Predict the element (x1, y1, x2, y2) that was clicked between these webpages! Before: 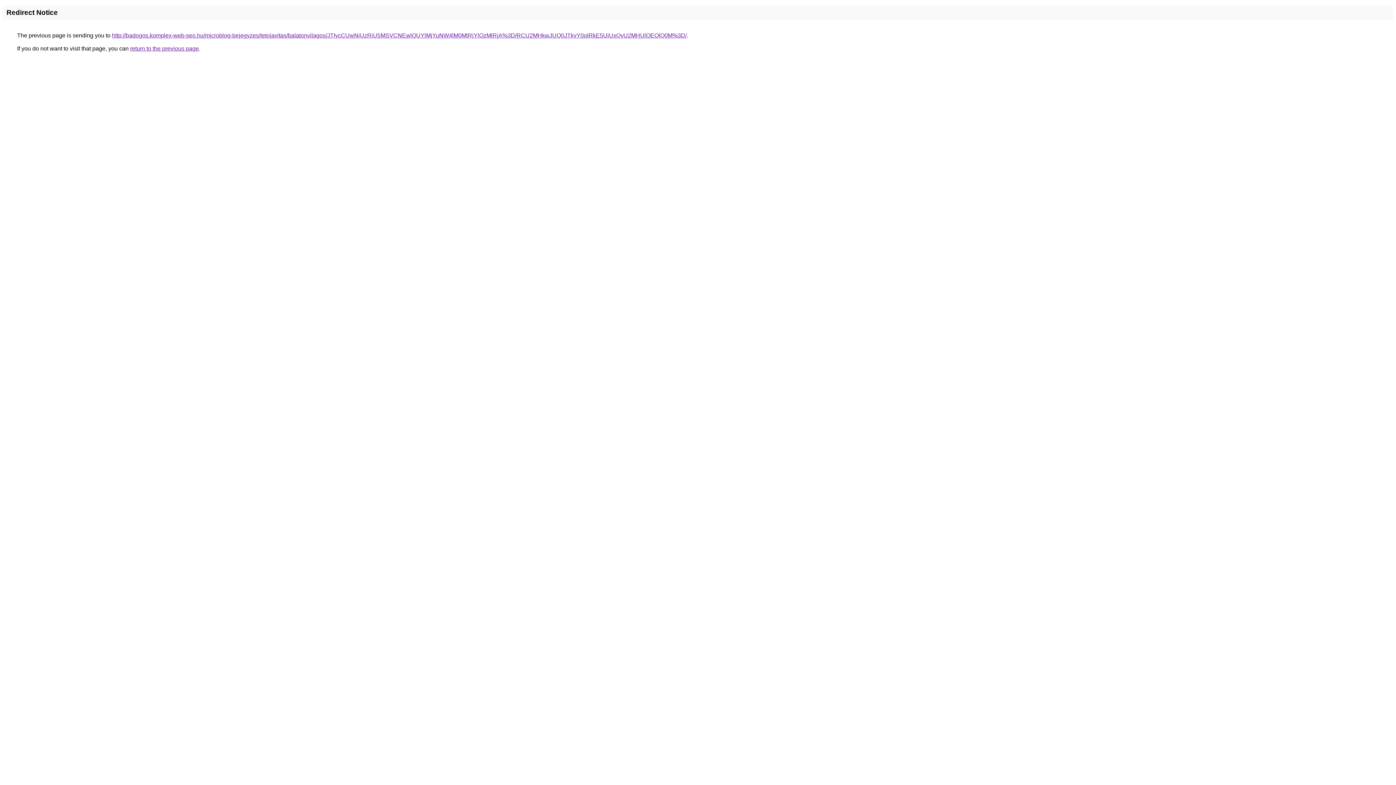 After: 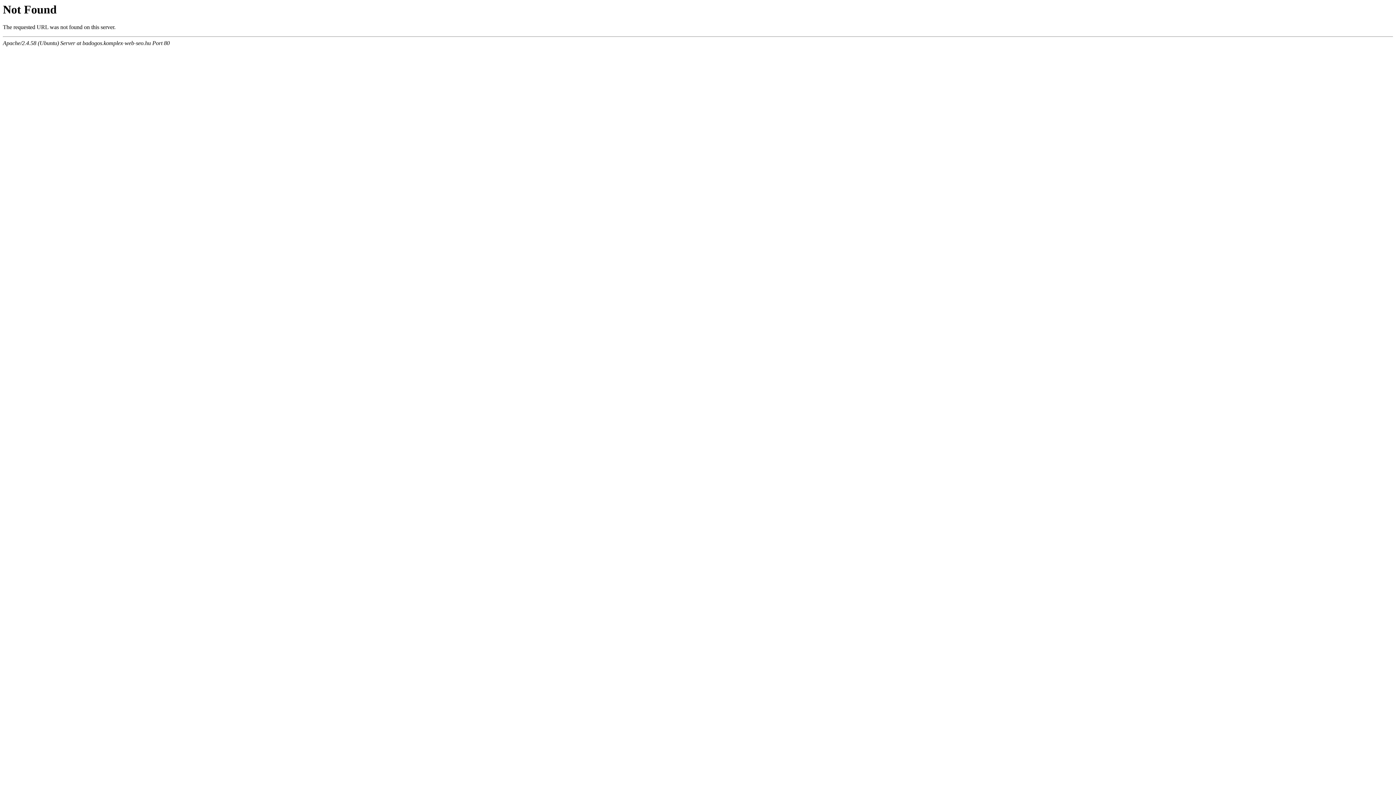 Action: bbox: (112, 32, 686, 38) label: http://badogos.komplex-web-seo.hu/microblog-bejegyzes/tetojavitas/balatonvilagos/JTIycCUwNiUzRiU5MSVCNEwlQUYlMjYuNW4lM0MlRjYlQzMlRjA%3D/RCU2MHkwJUQ0JTkyY0olRkE5UiUxQyU2MHUlOEQlQ0M%3D/